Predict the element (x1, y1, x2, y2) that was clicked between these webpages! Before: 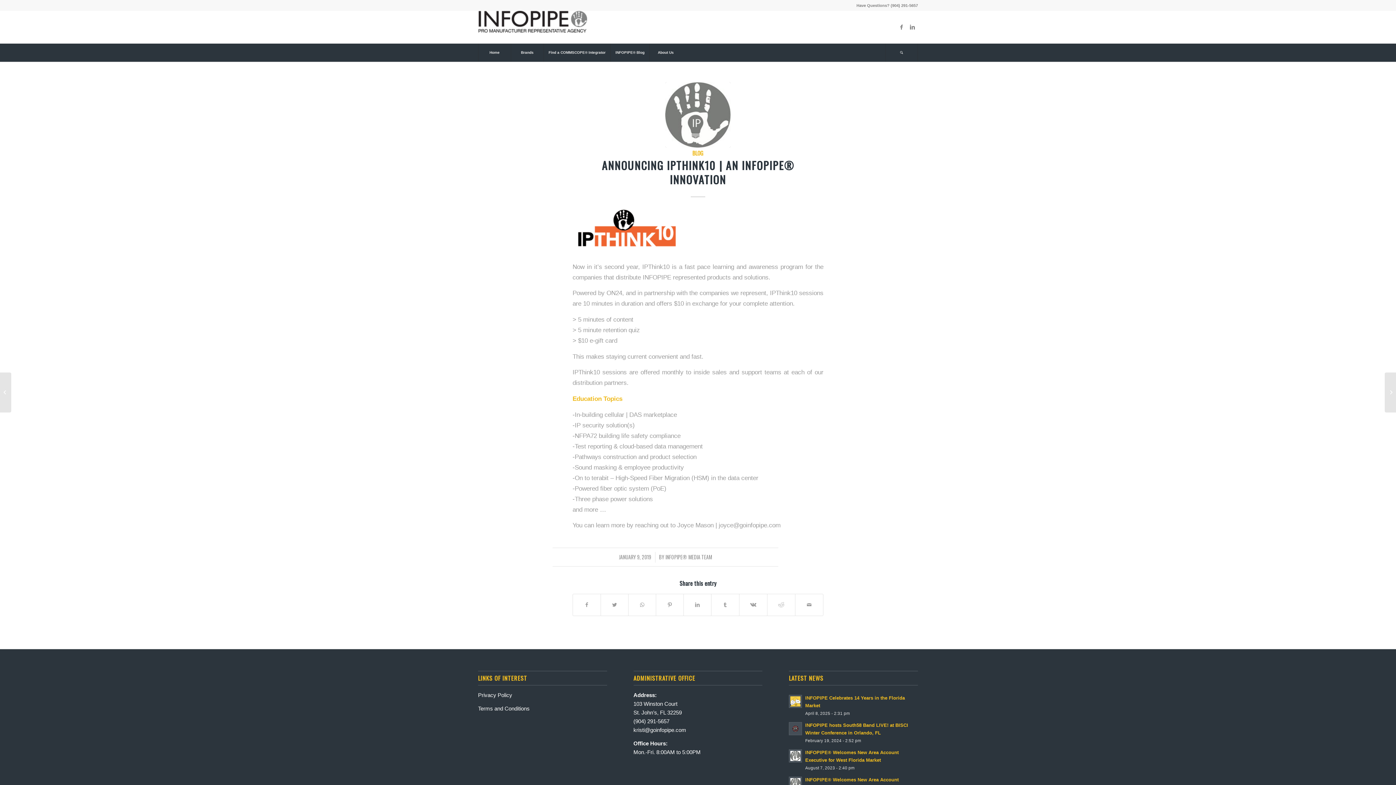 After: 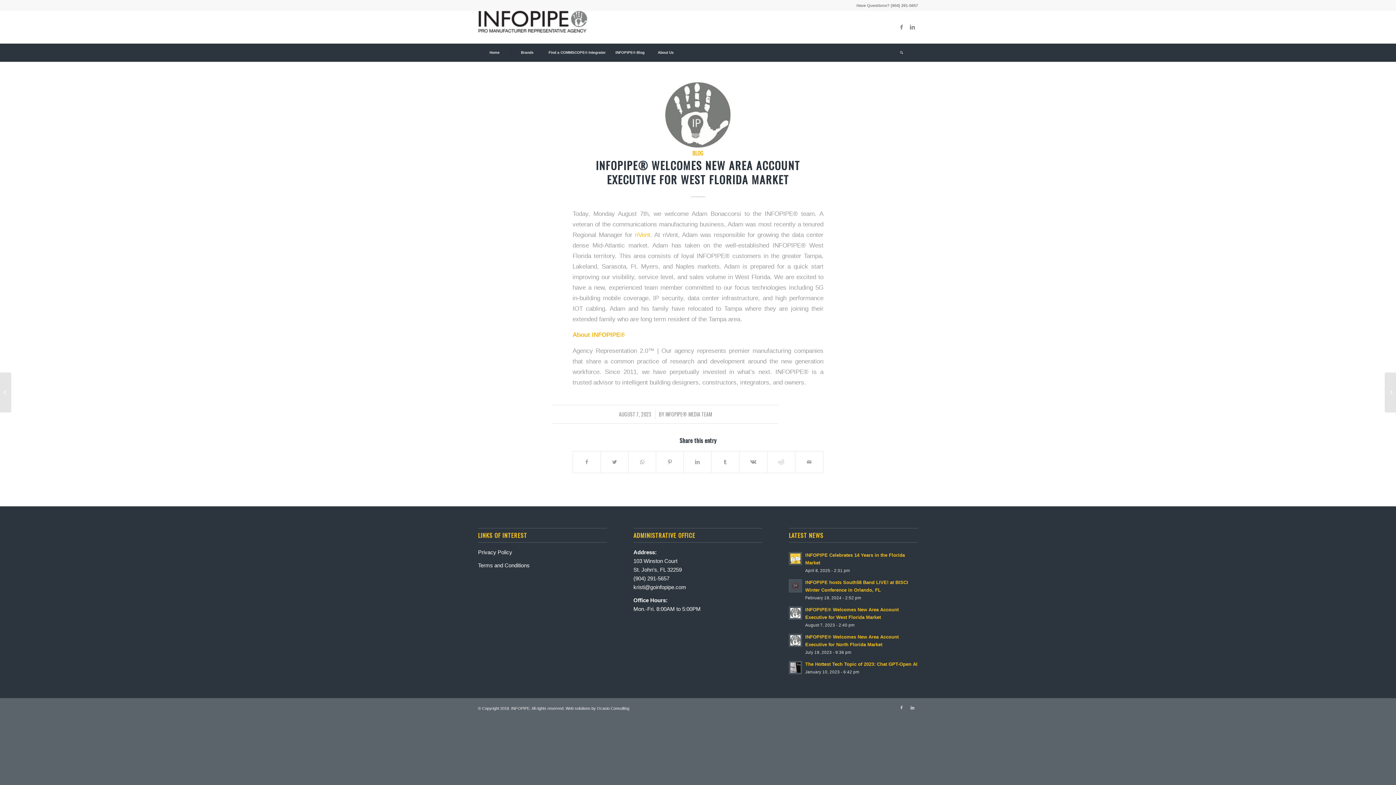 Action: bbox: (789, 748, 918, 771) label: INFOPIPE® Welcomes New Area Account Executive for West Florida Market
August 7, 2023 - 2:40 pm